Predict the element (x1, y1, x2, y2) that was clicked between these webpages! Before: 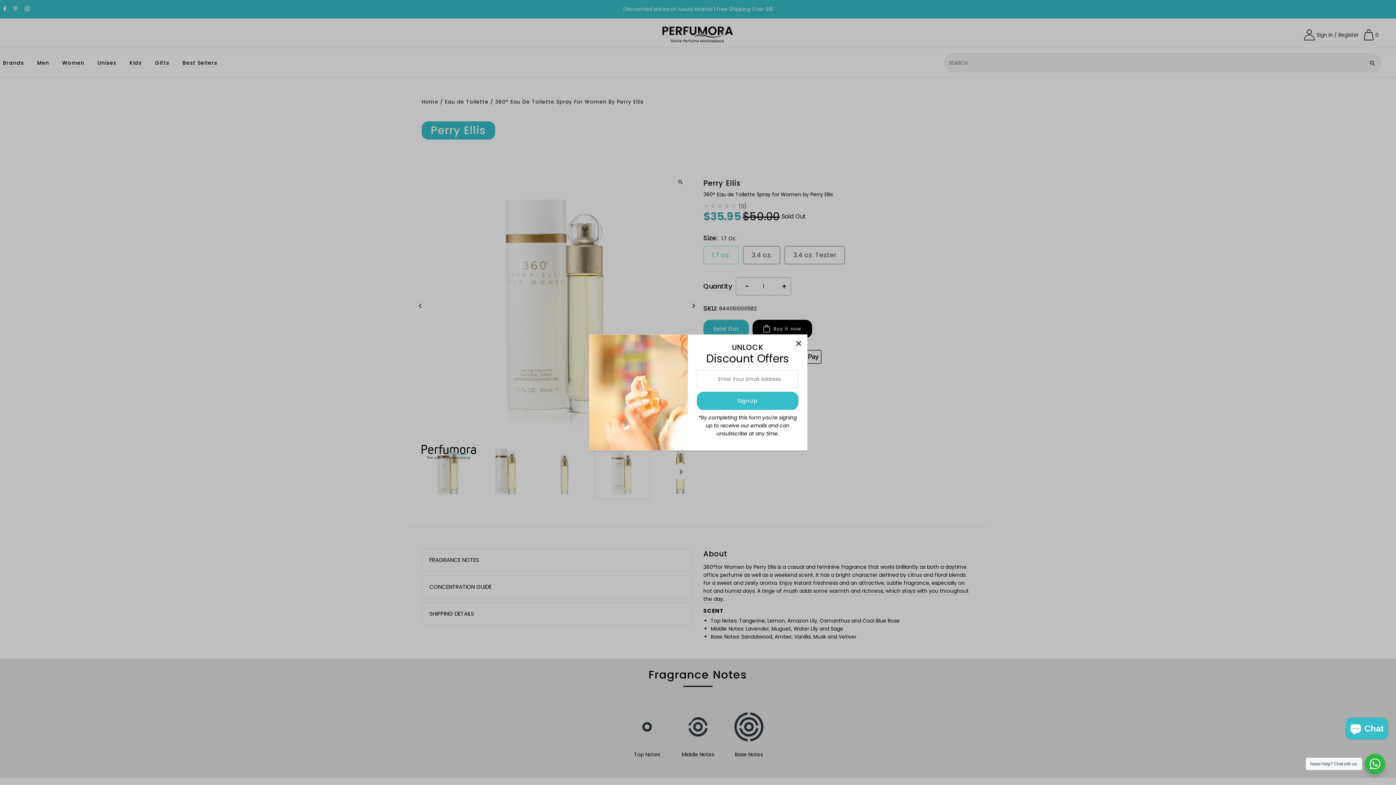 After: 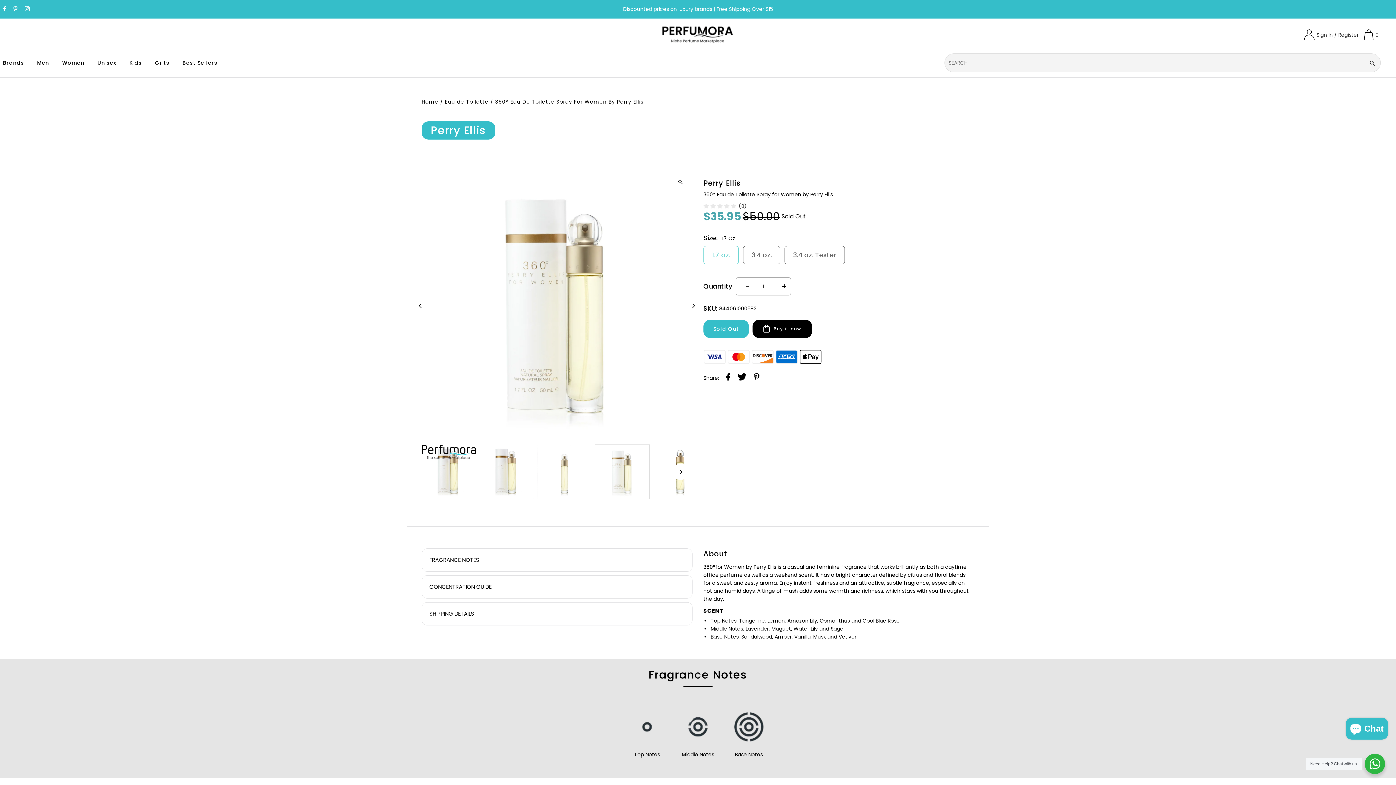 Action: bbox: (792, 336, 805, 349)